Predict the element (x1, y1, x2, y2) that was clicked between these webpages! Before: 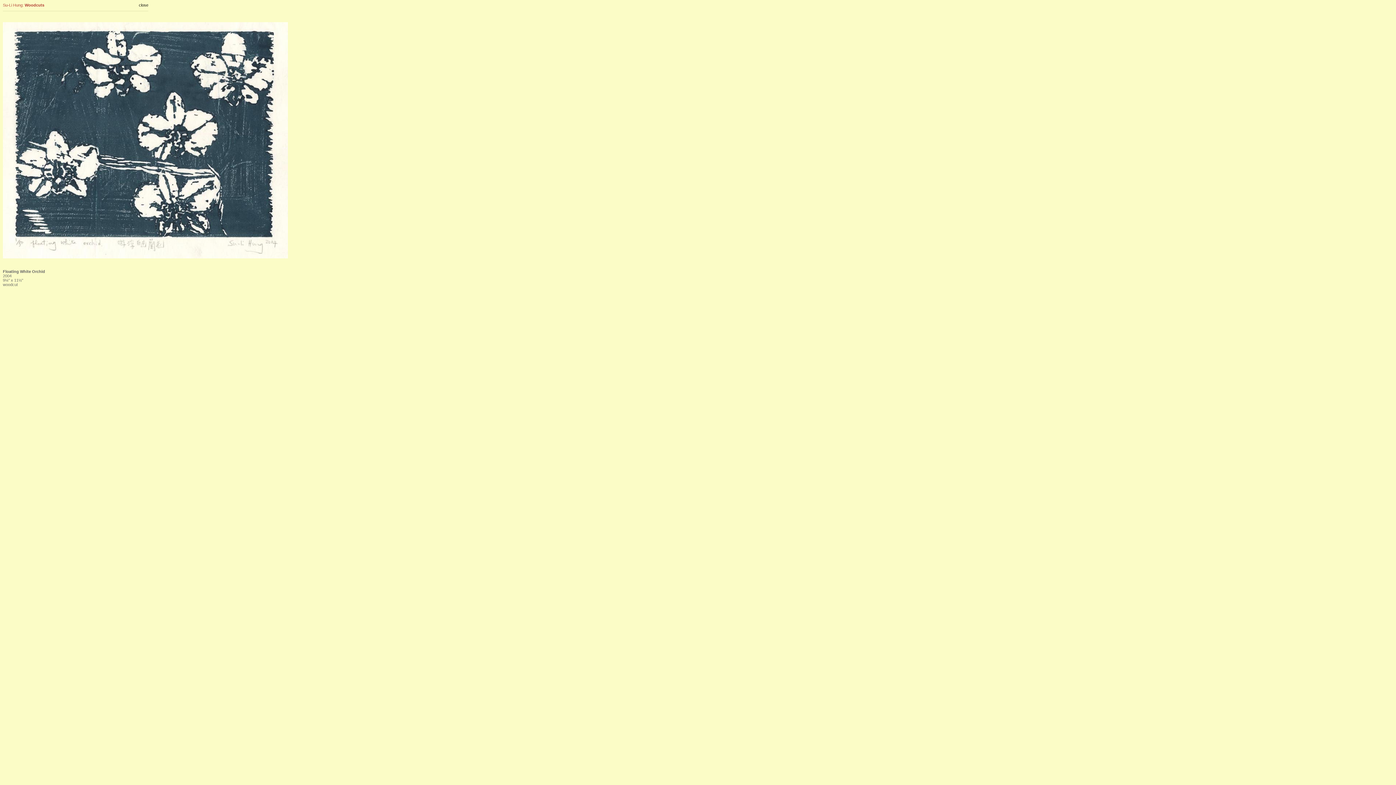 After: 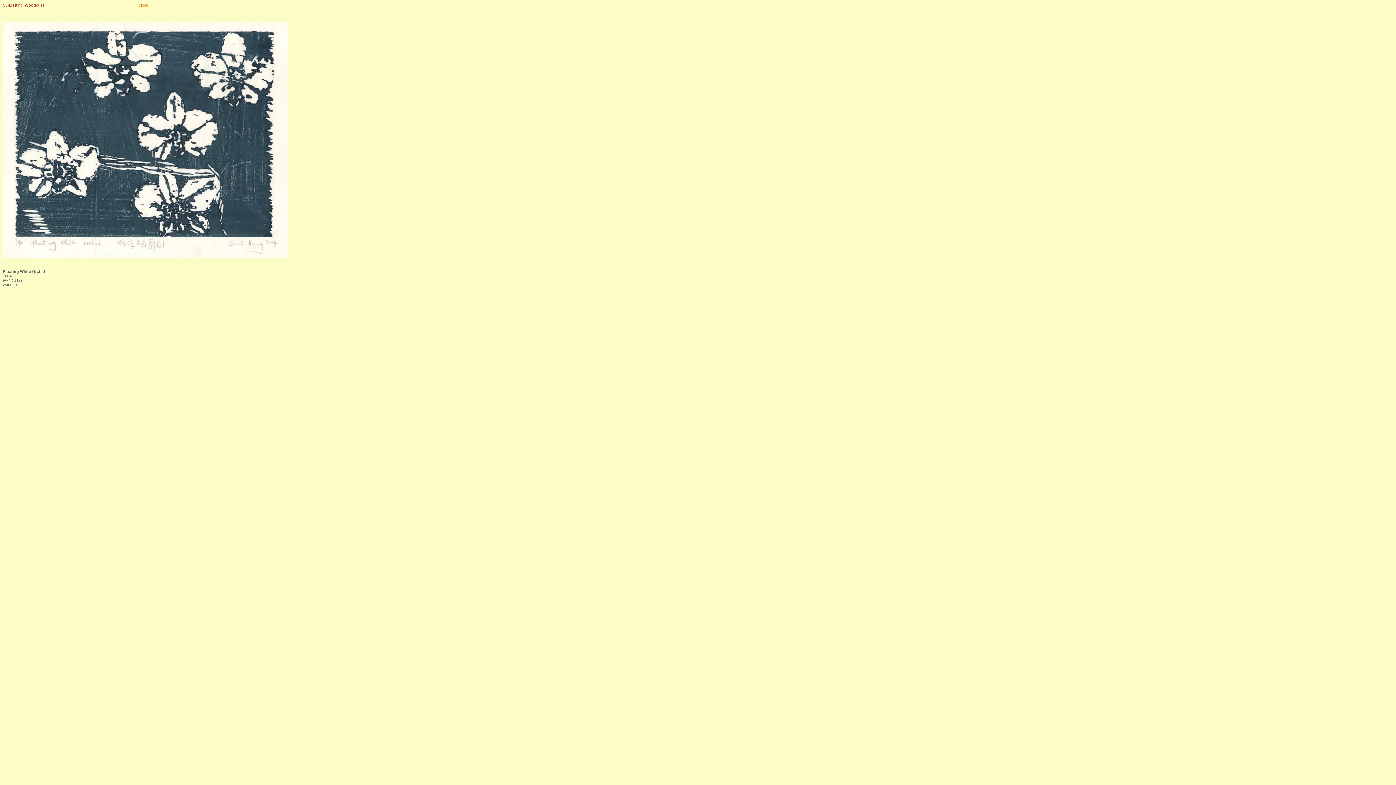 Action: bbox: (138, 2, 148, 7) label: close